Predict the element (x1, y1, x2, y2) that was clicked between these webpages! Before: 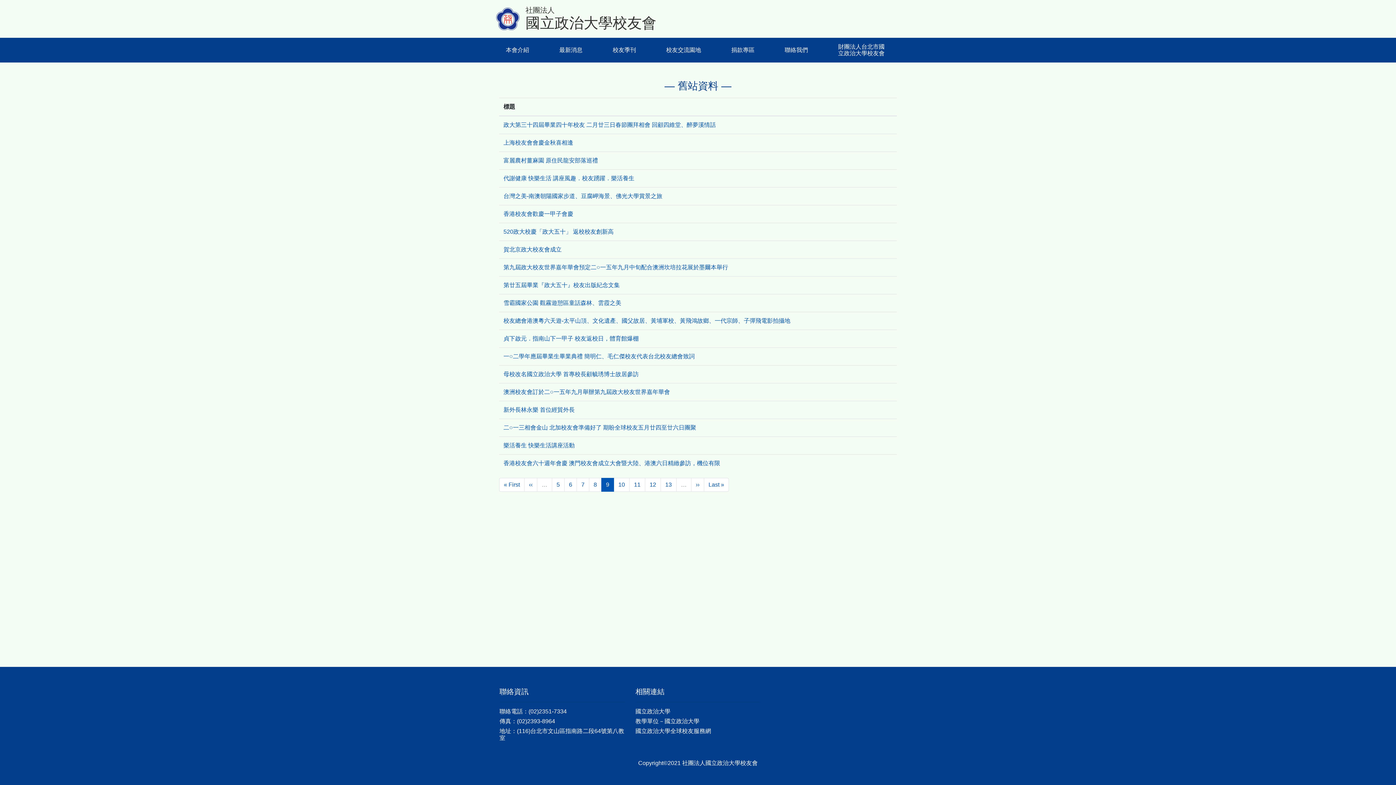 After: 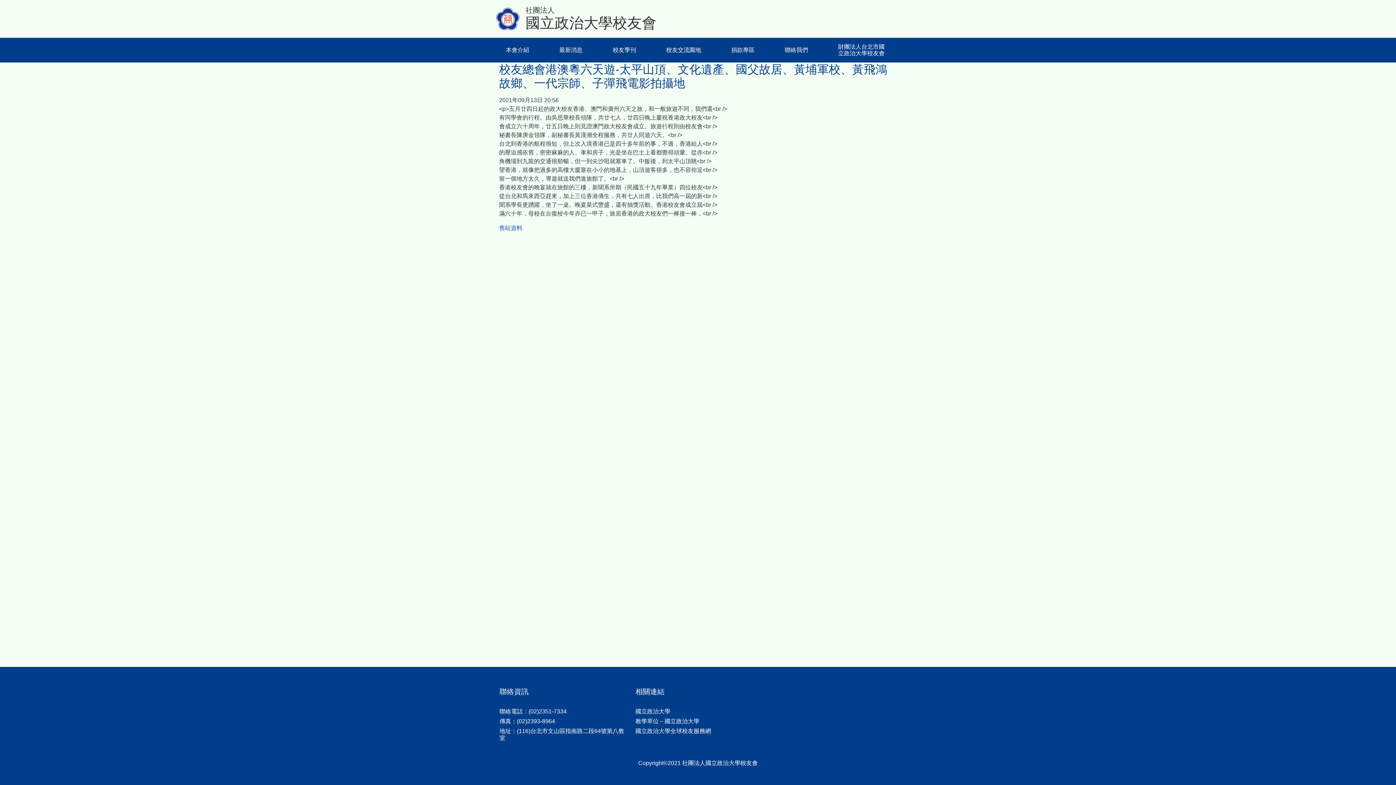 Action: label: 校友總會港澳粵六天遊-太平山頂、文化遺產、國父故居、黃埔軍校、黃飛鴻故鄉、一代宗師、子彈飛電影拍攝地 bbox: (503, 317, 790, 324)